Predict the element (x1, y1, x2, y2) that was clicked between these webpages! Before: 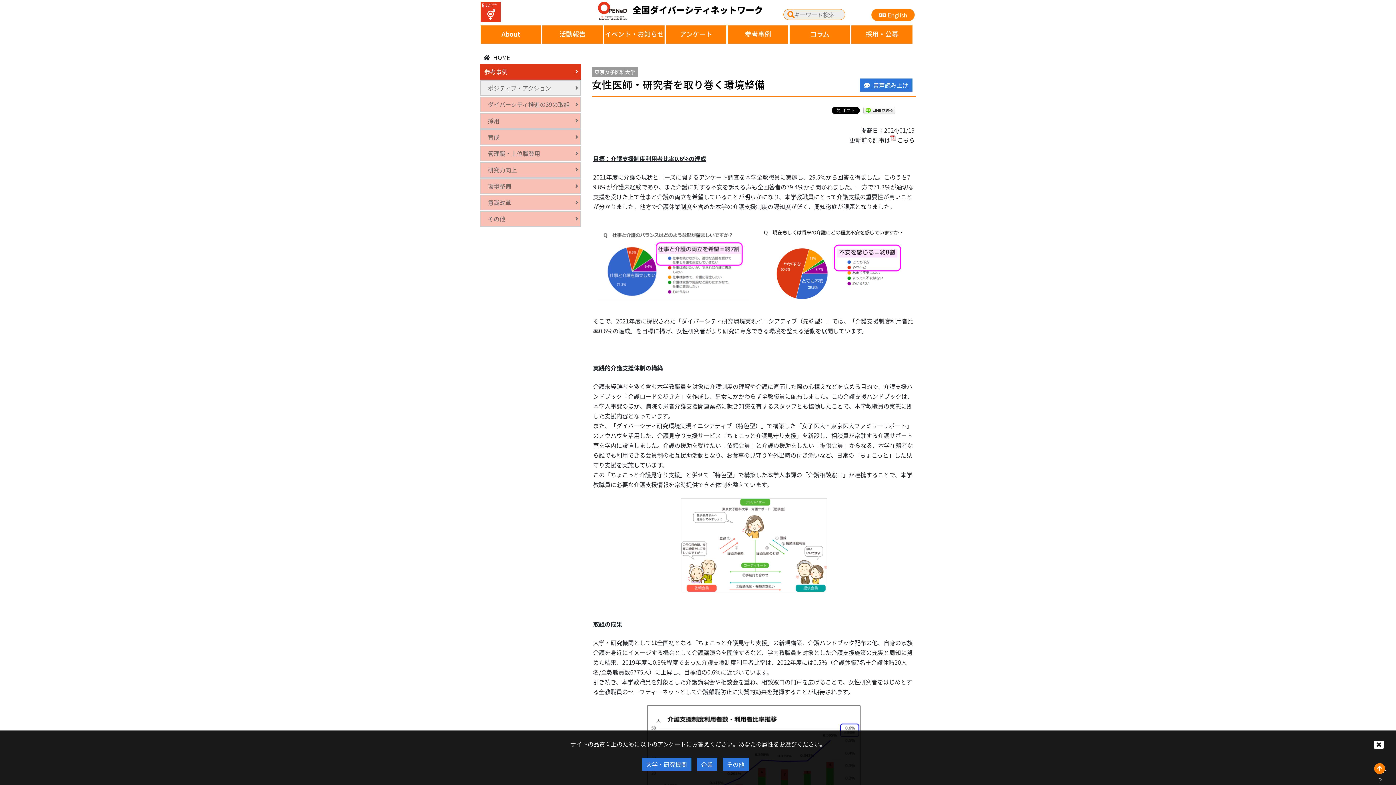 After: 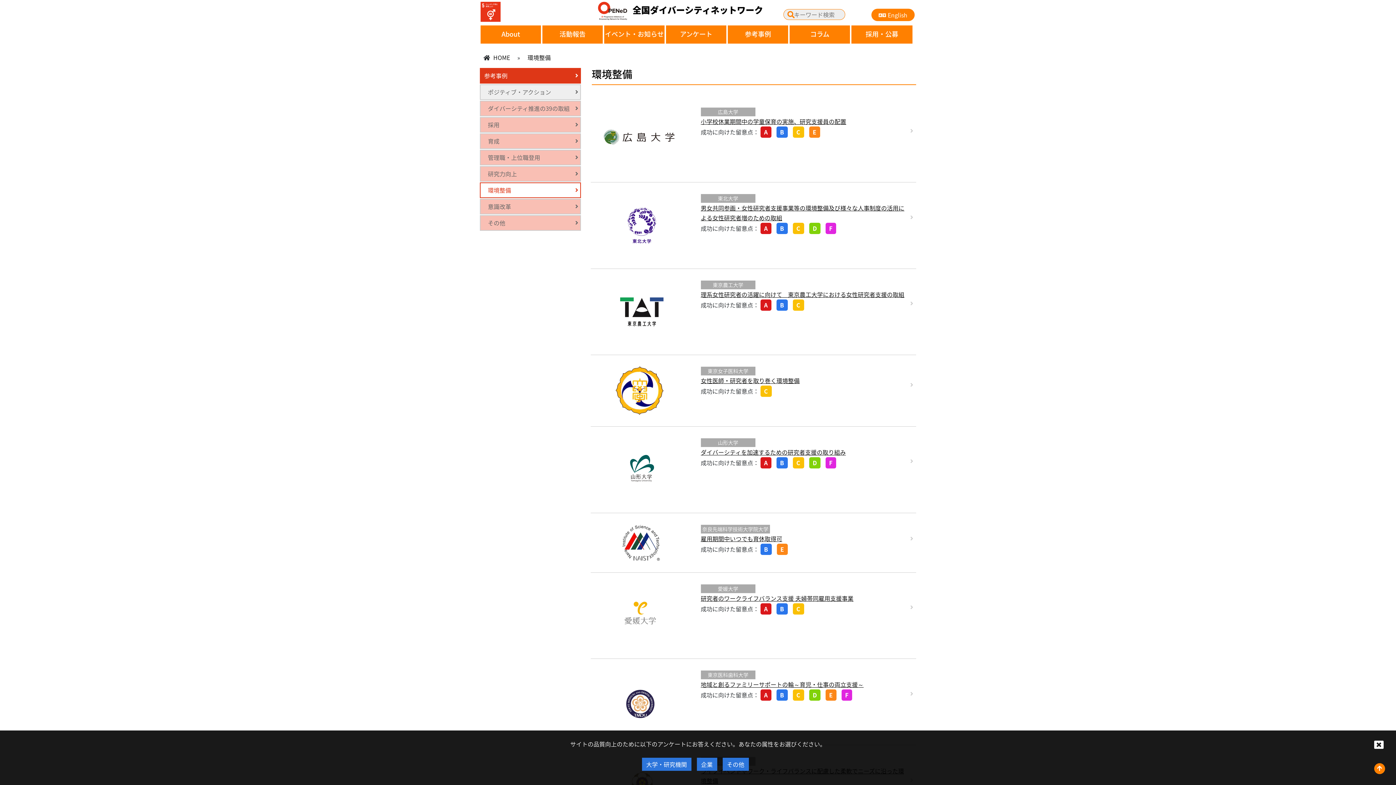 Action: bbox: (480, 178, 580, 194) label: 環境整備